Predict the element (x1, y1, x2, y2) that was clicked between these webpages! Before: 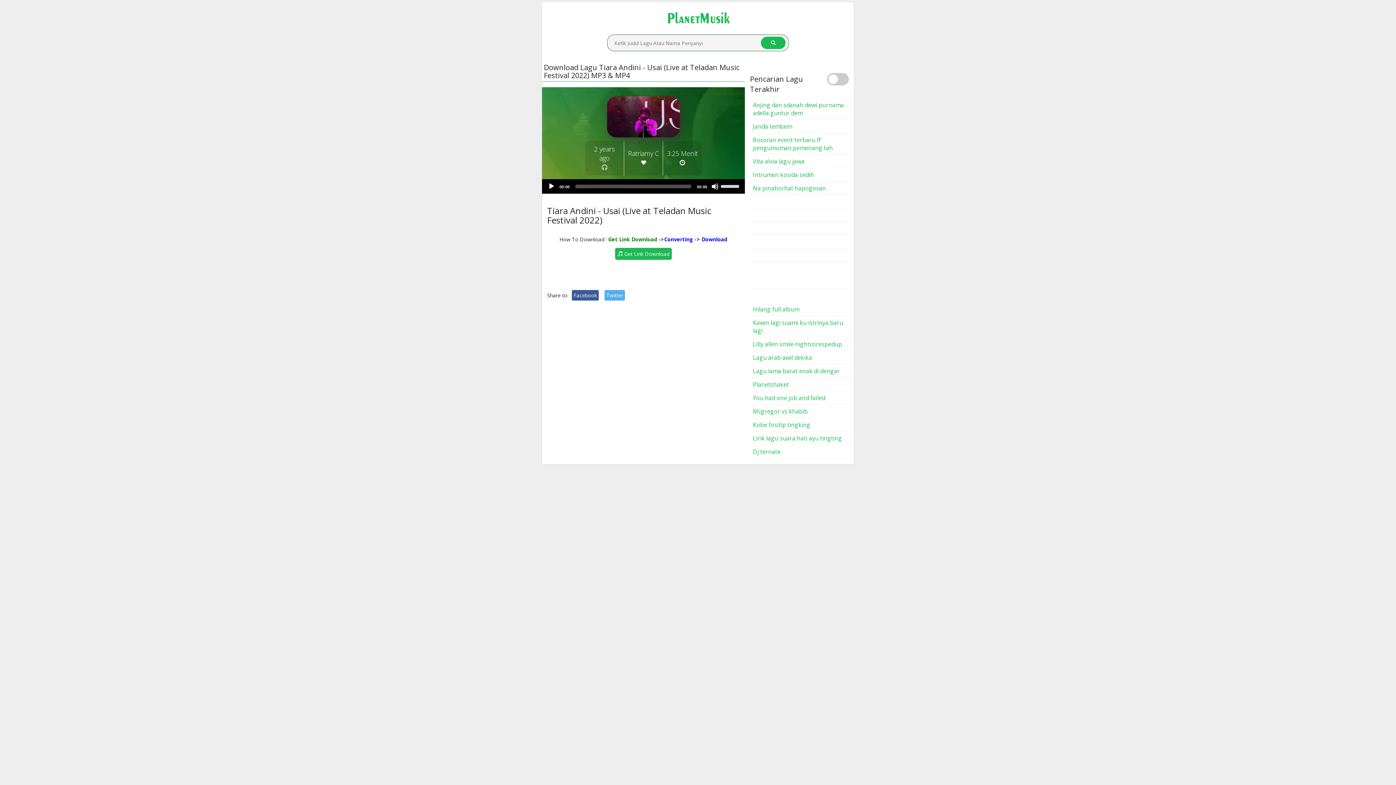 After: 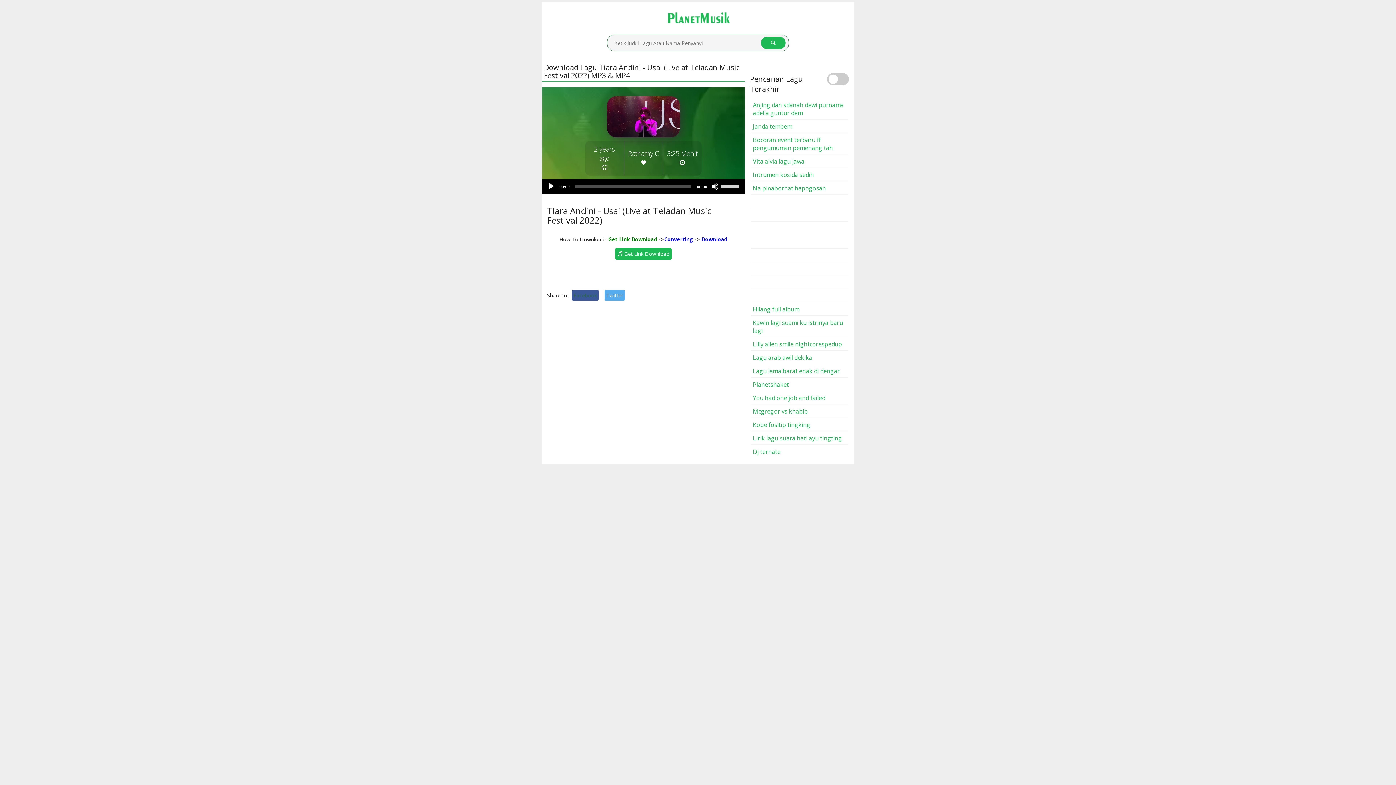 Action: label: Facebook bbox: (572, 290, 598, 300)